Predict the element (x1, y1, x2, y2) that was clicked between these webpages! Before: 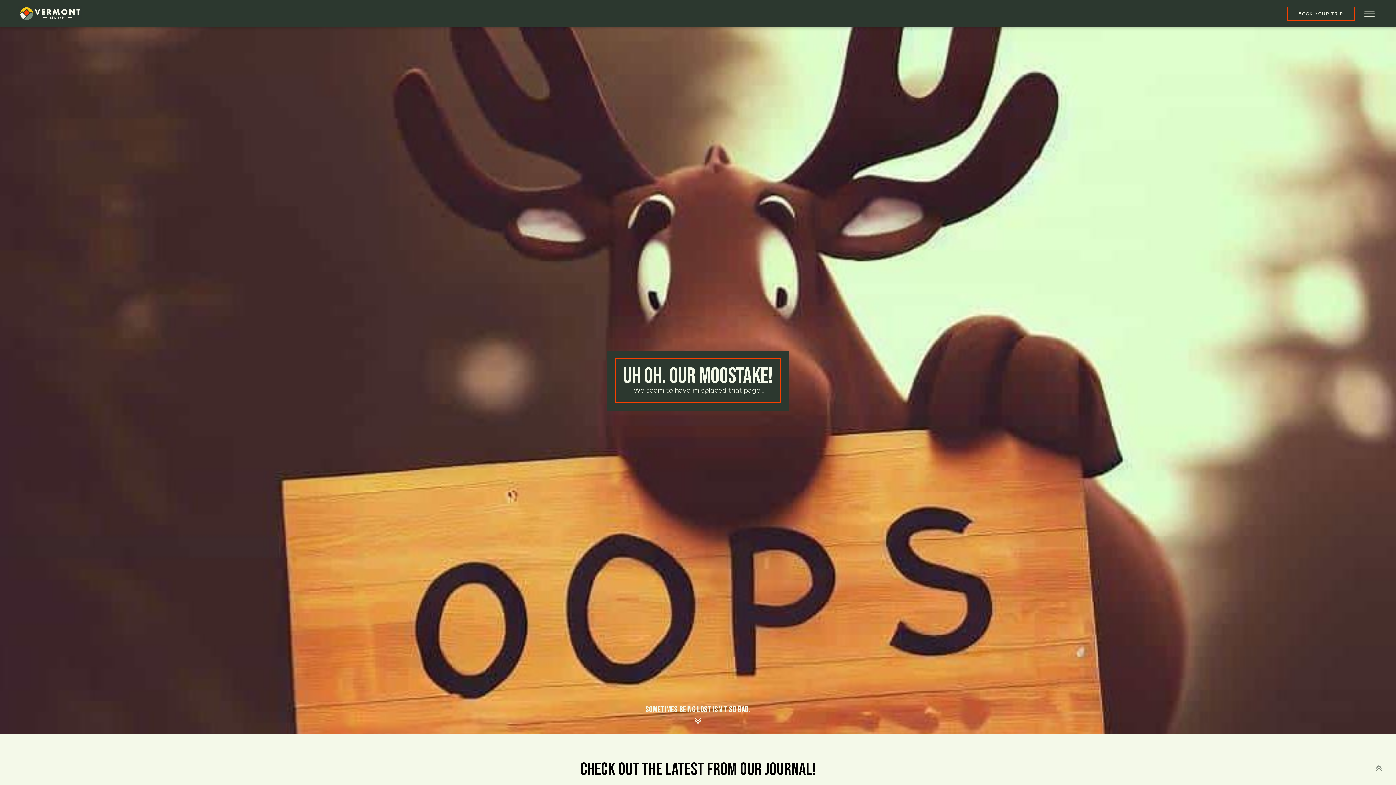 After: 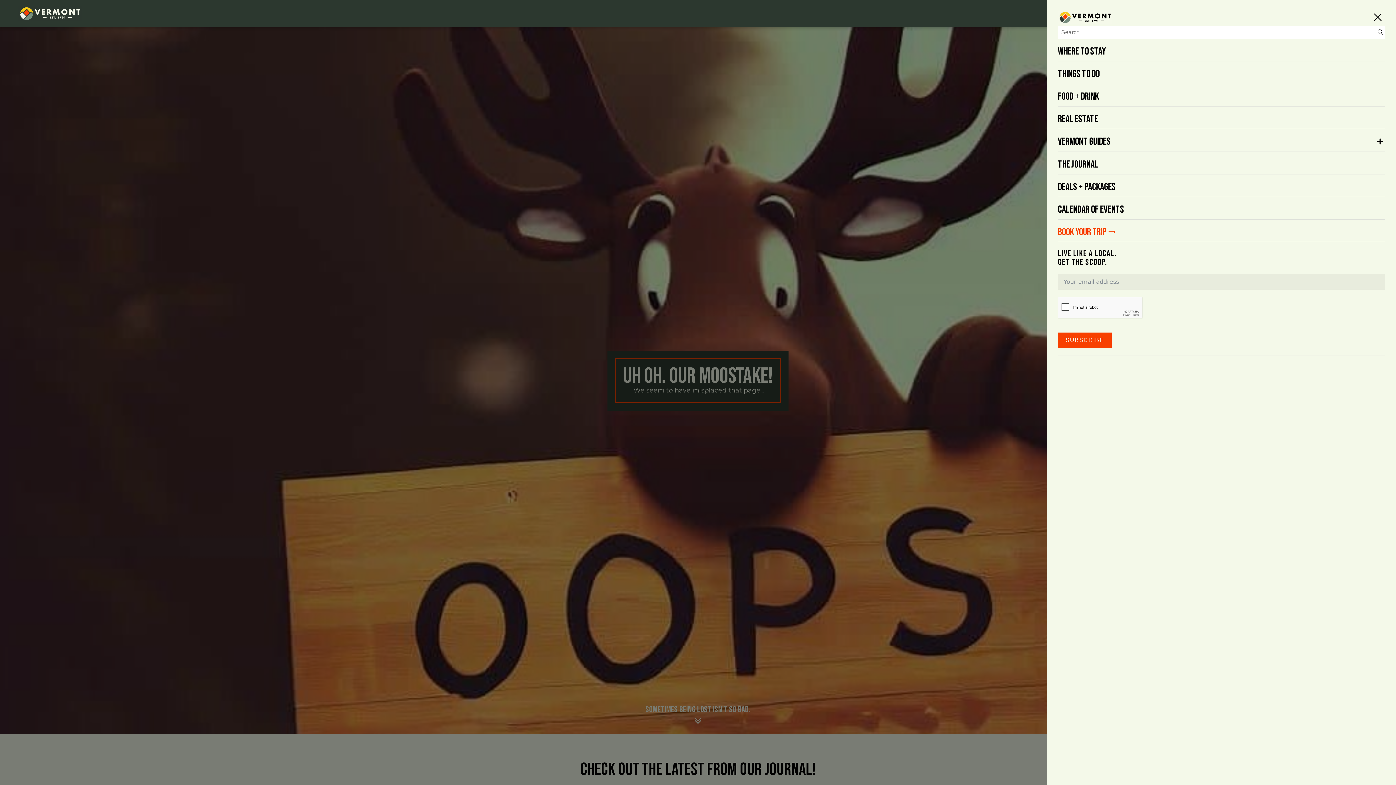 Action: label: Open menu bbox: (1362, 9, 1377, 18)